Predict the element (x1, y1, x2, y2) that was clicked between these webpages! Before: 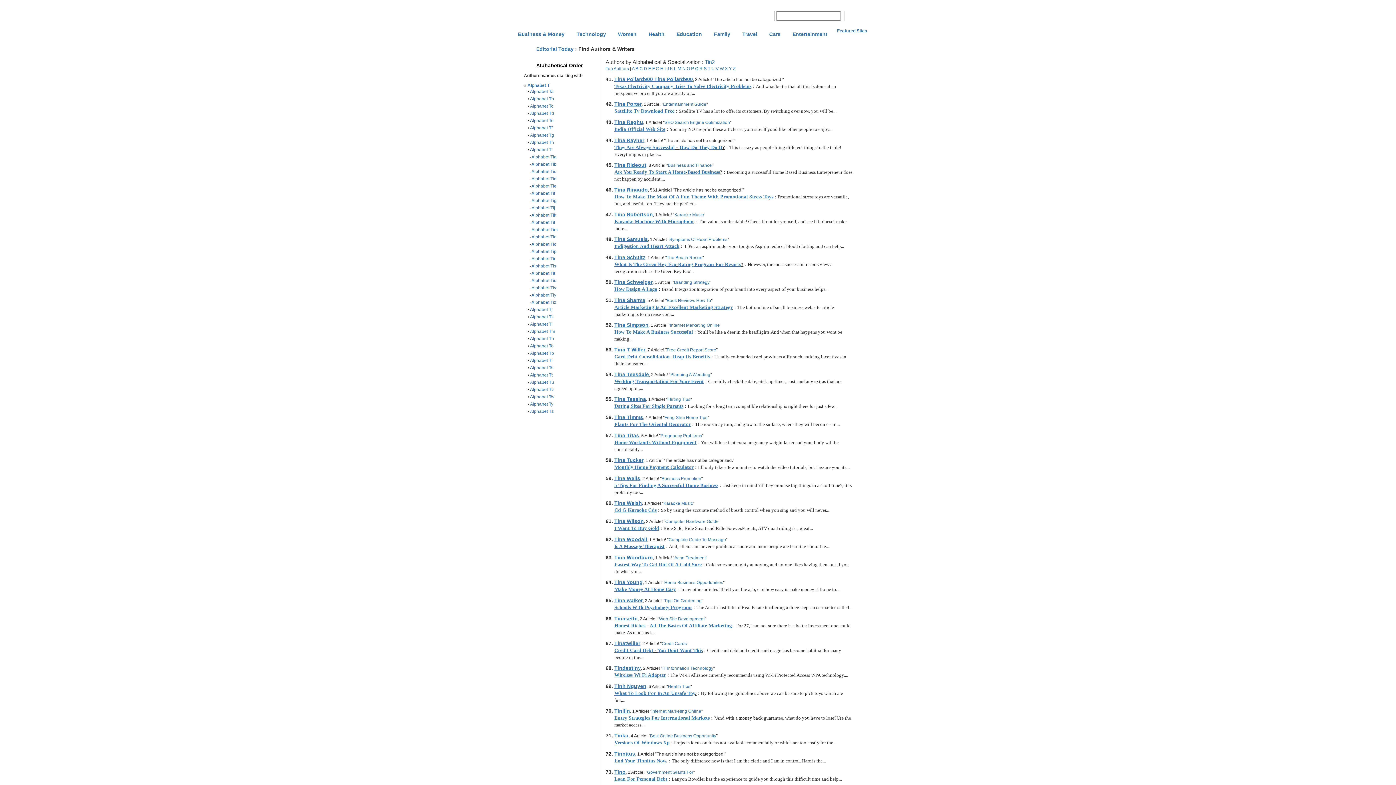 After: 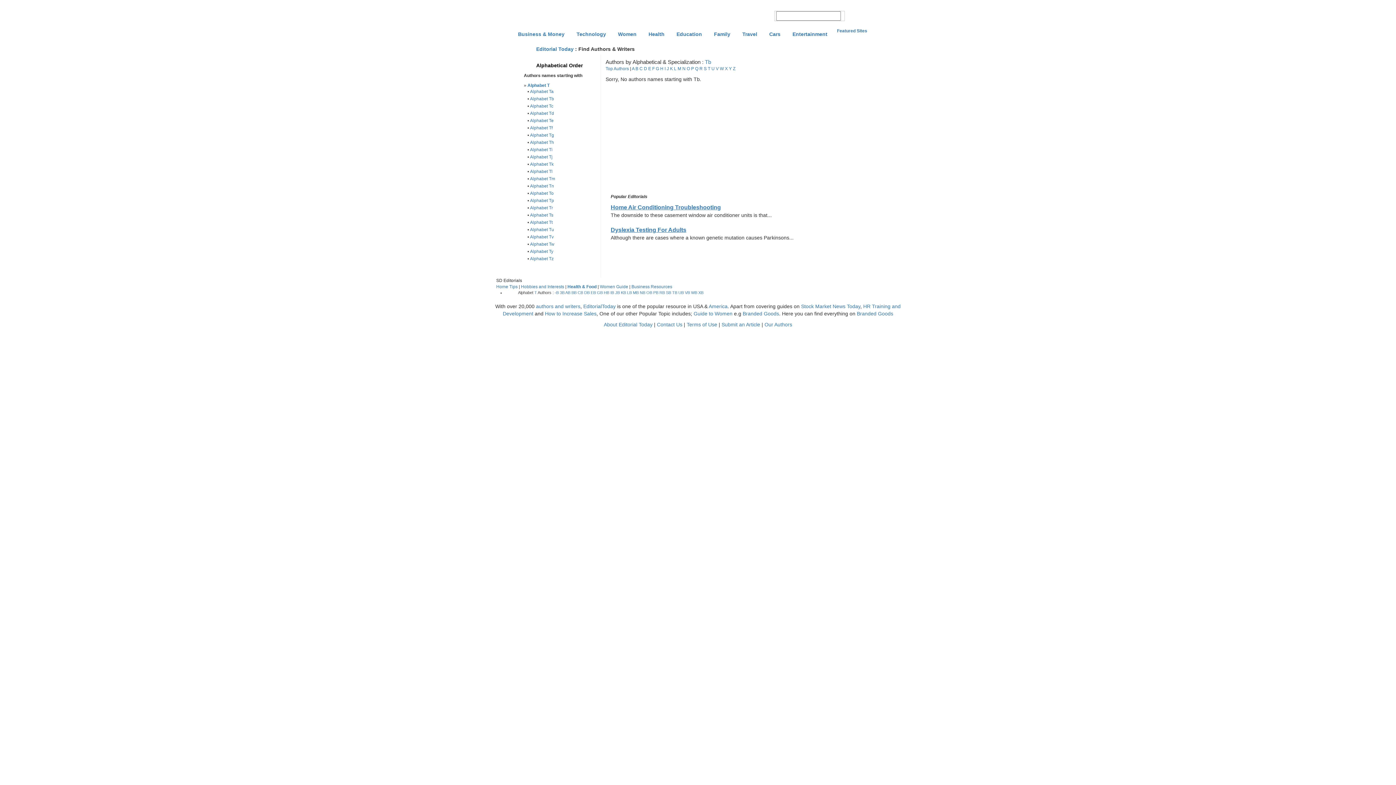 Action: bbox: (530, 96, 554, 101) label: Alphabet Tb